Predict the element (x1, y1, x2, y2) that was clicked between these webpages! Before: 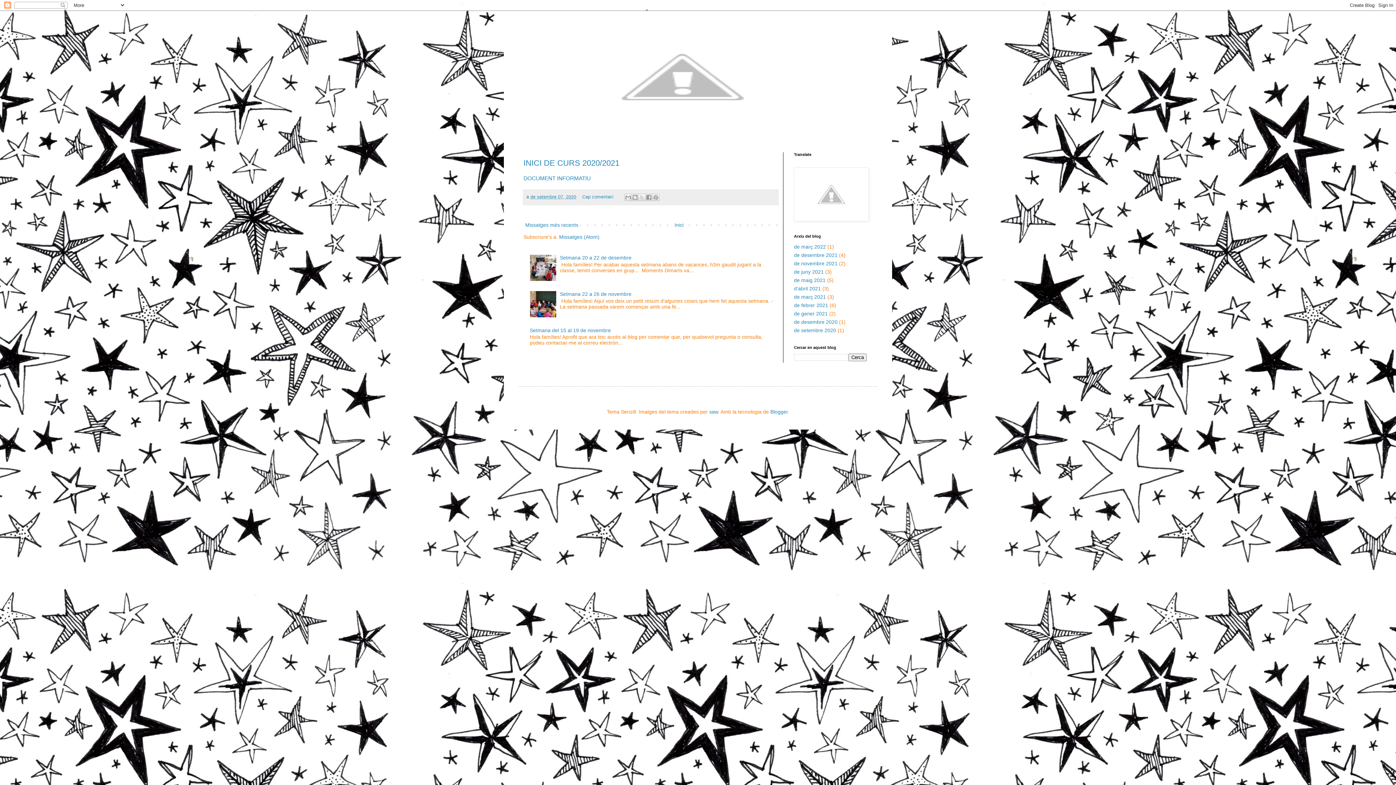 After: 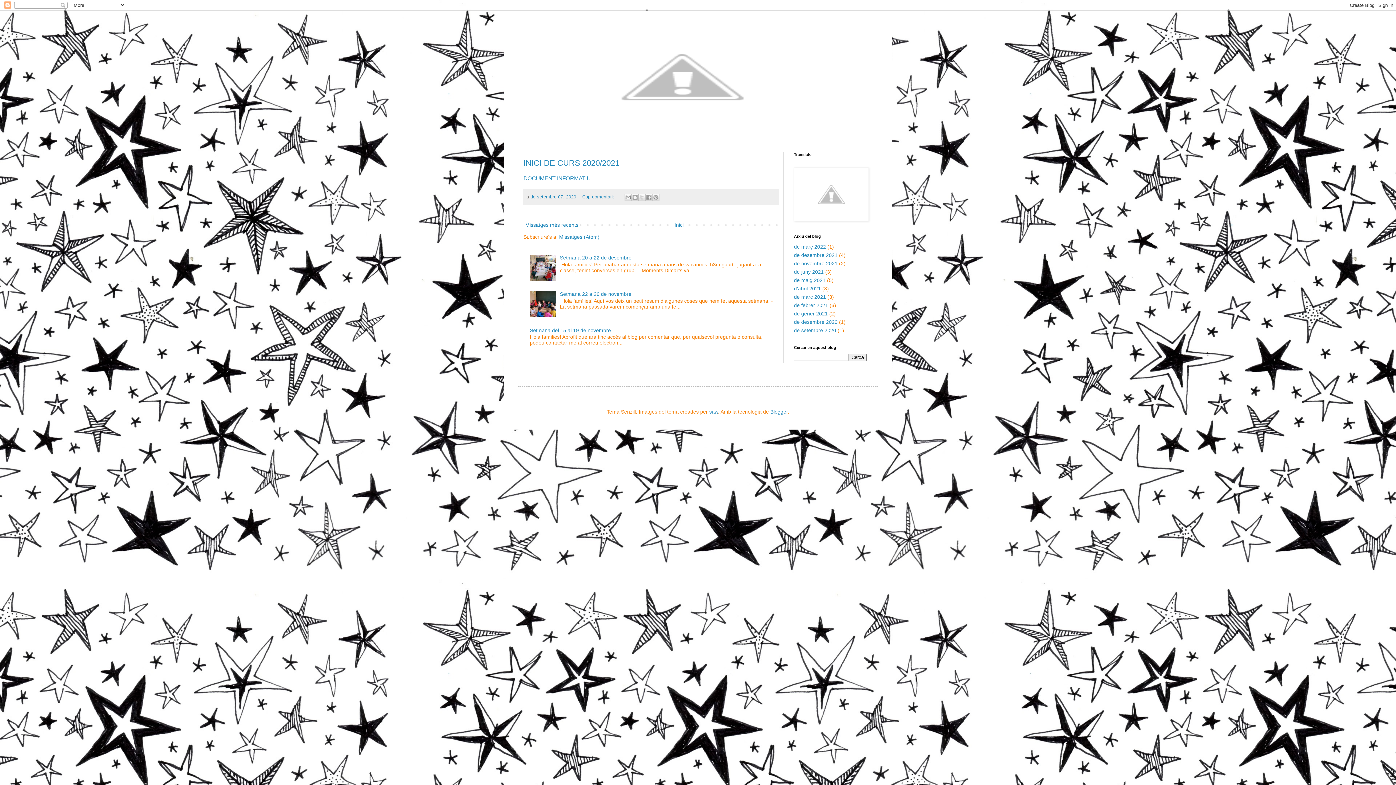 Action: bbox: (530, 312, 558, 318)